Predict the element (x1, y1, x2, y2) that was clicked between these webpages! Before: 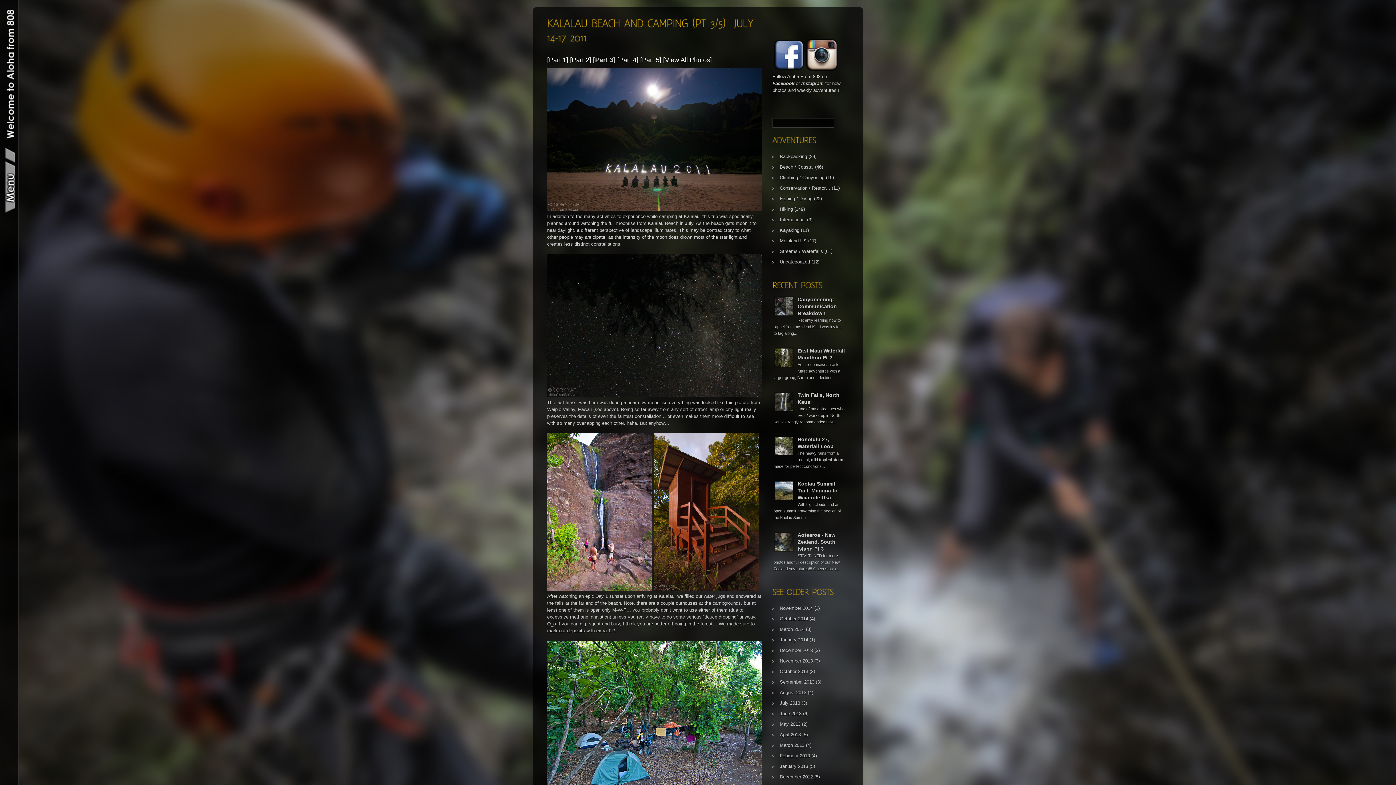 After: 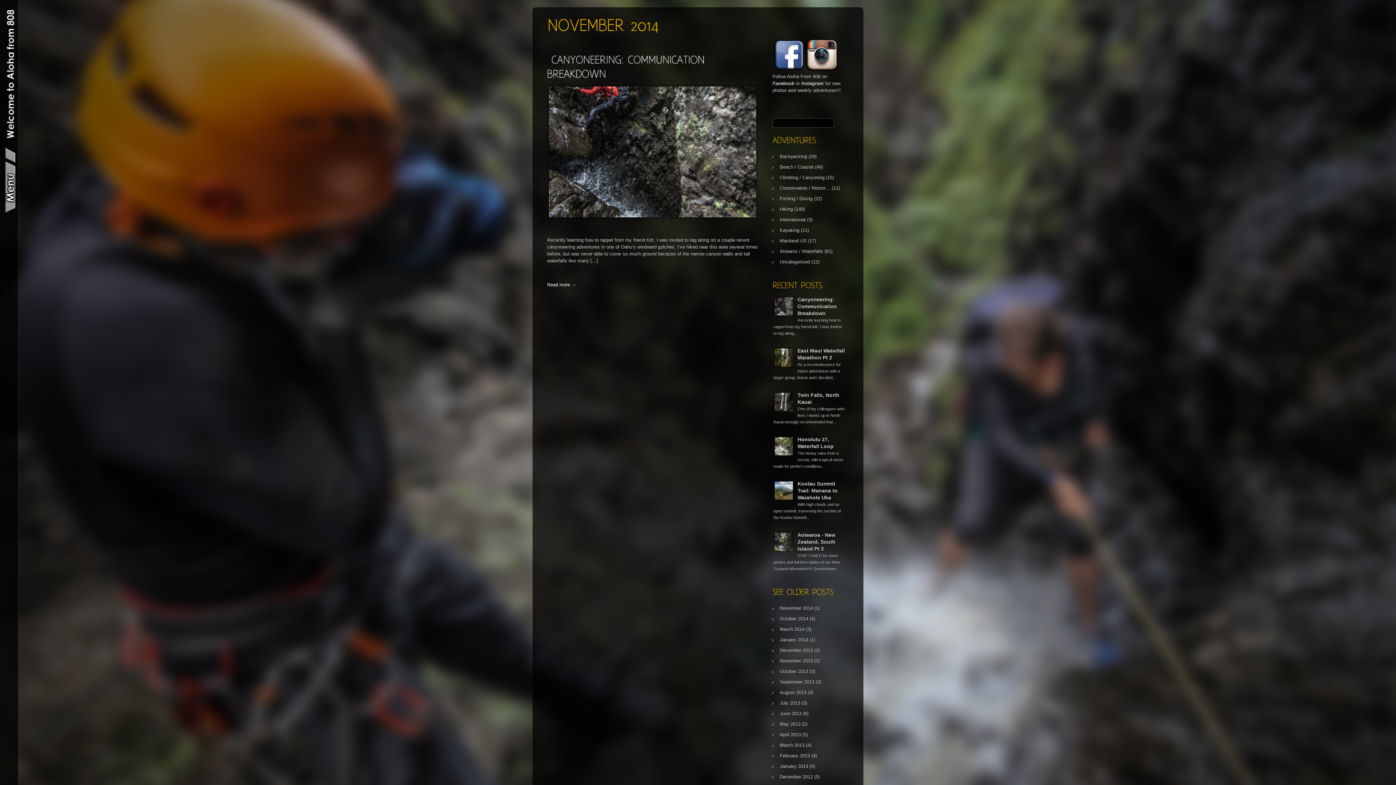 Action: label: November 2014 bbox: (780, 605, 813, 611)